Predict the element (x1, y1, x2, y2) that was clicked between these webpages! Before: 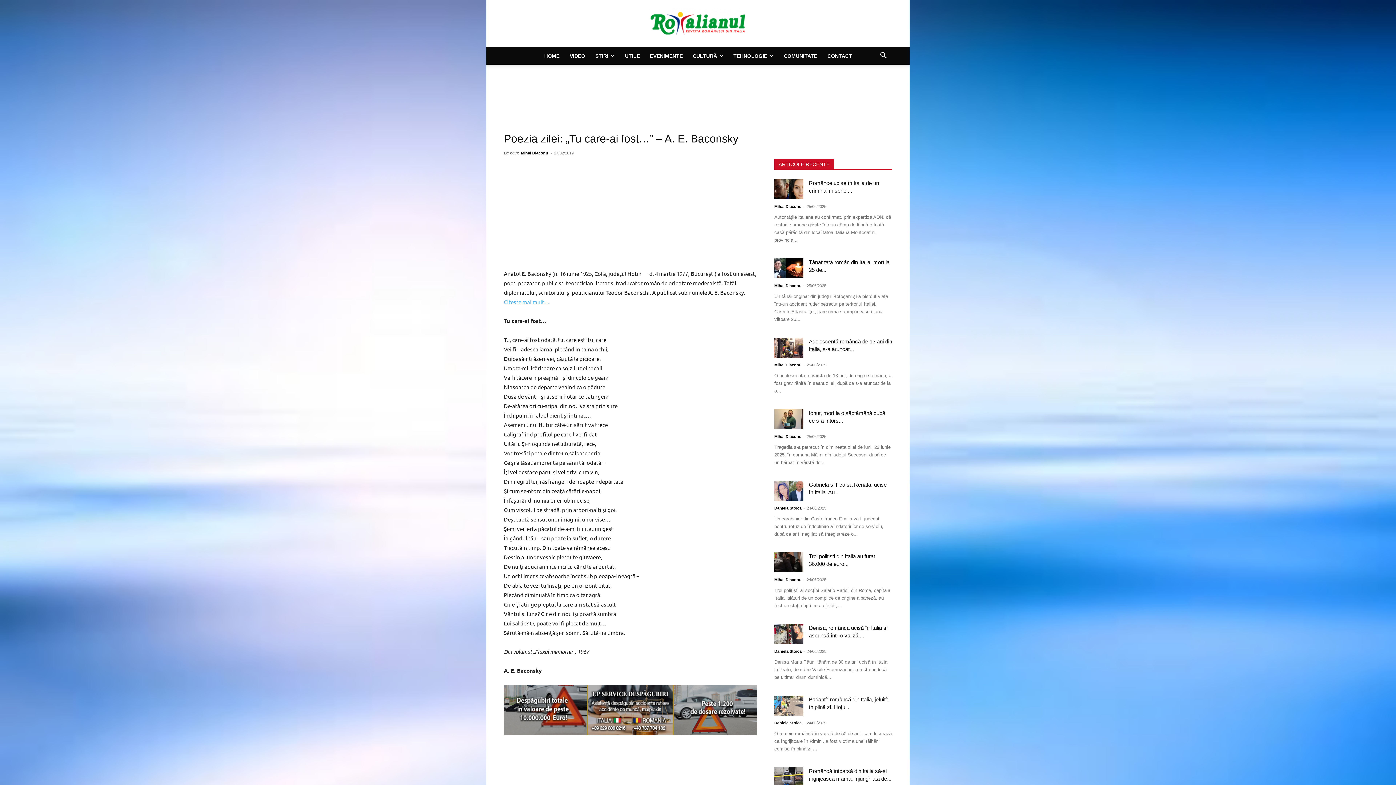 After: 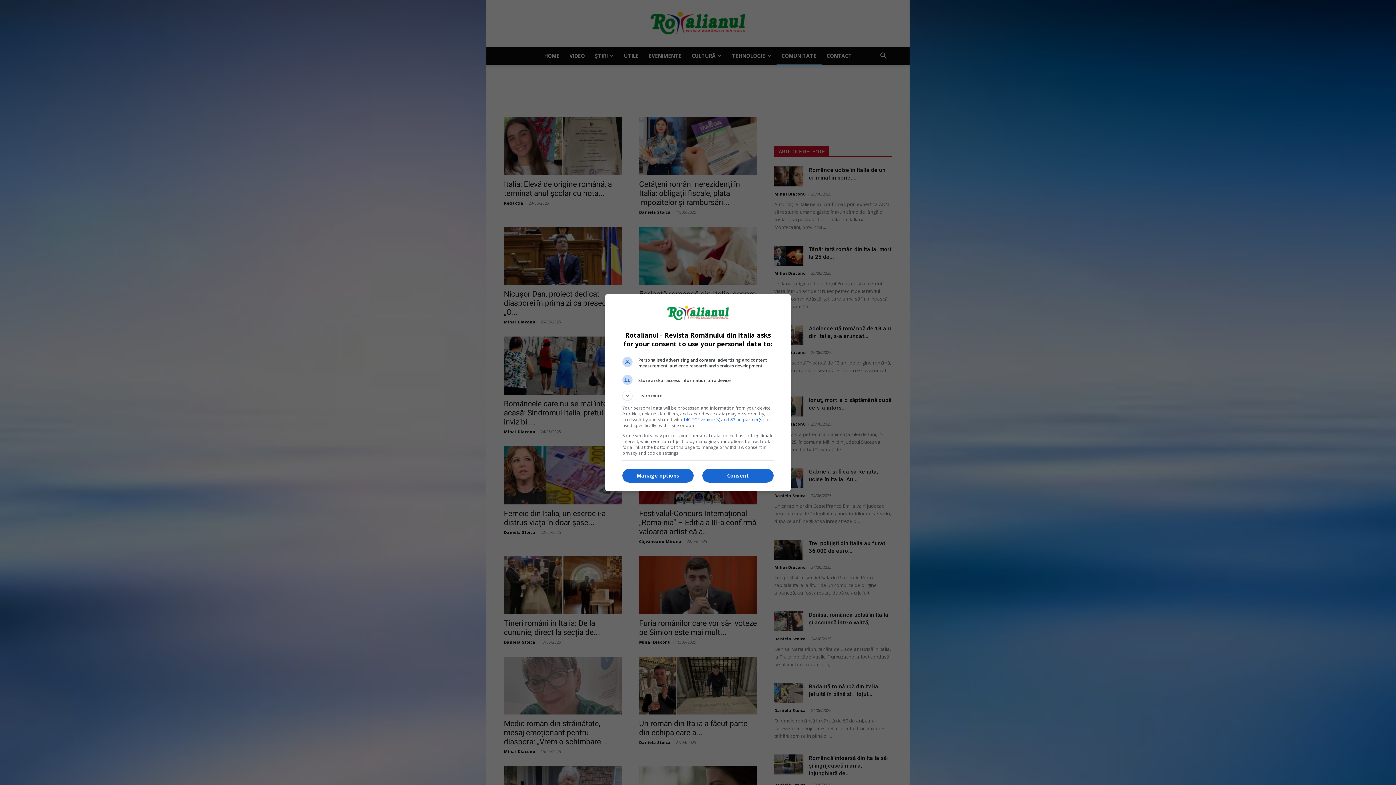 Action: bbox: (778, 47, 822, 64) label: COMUNITATE